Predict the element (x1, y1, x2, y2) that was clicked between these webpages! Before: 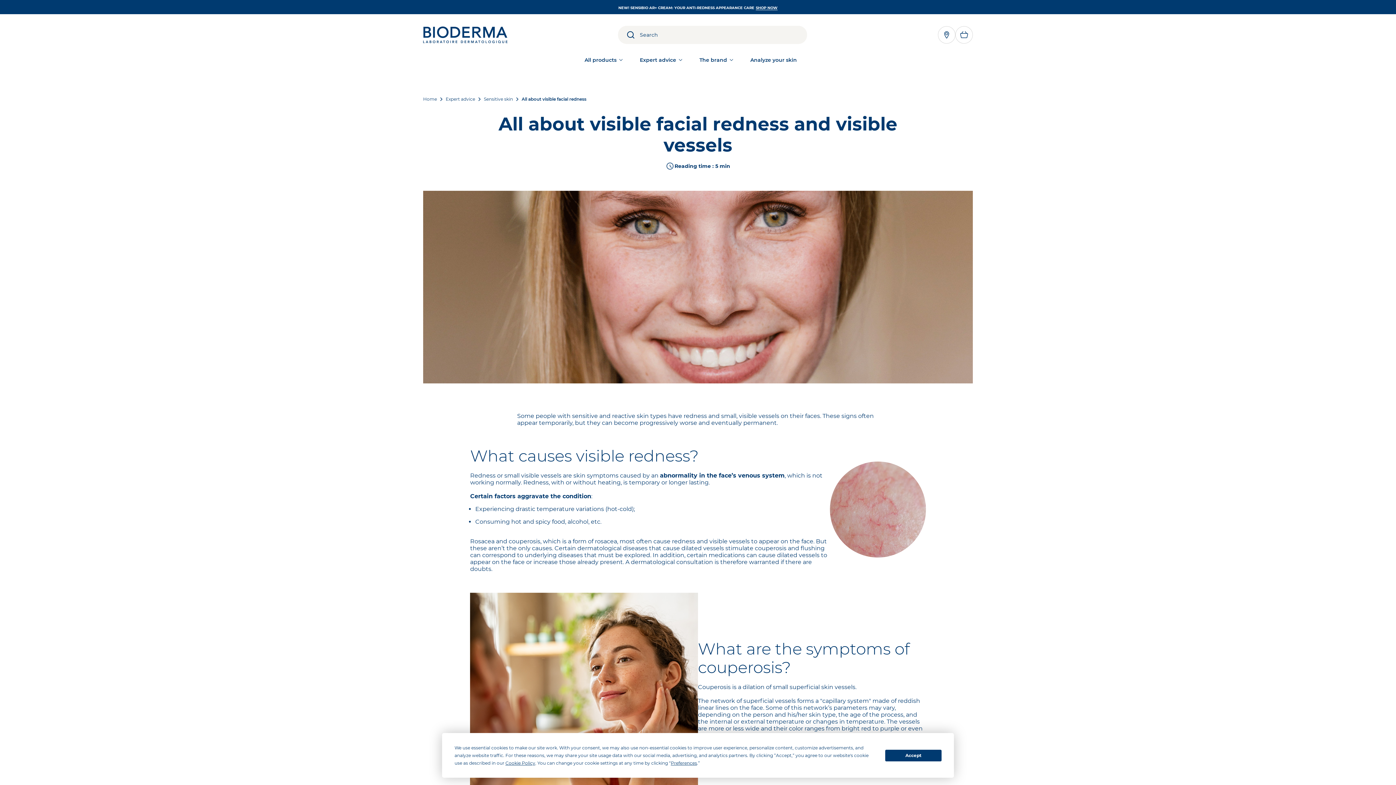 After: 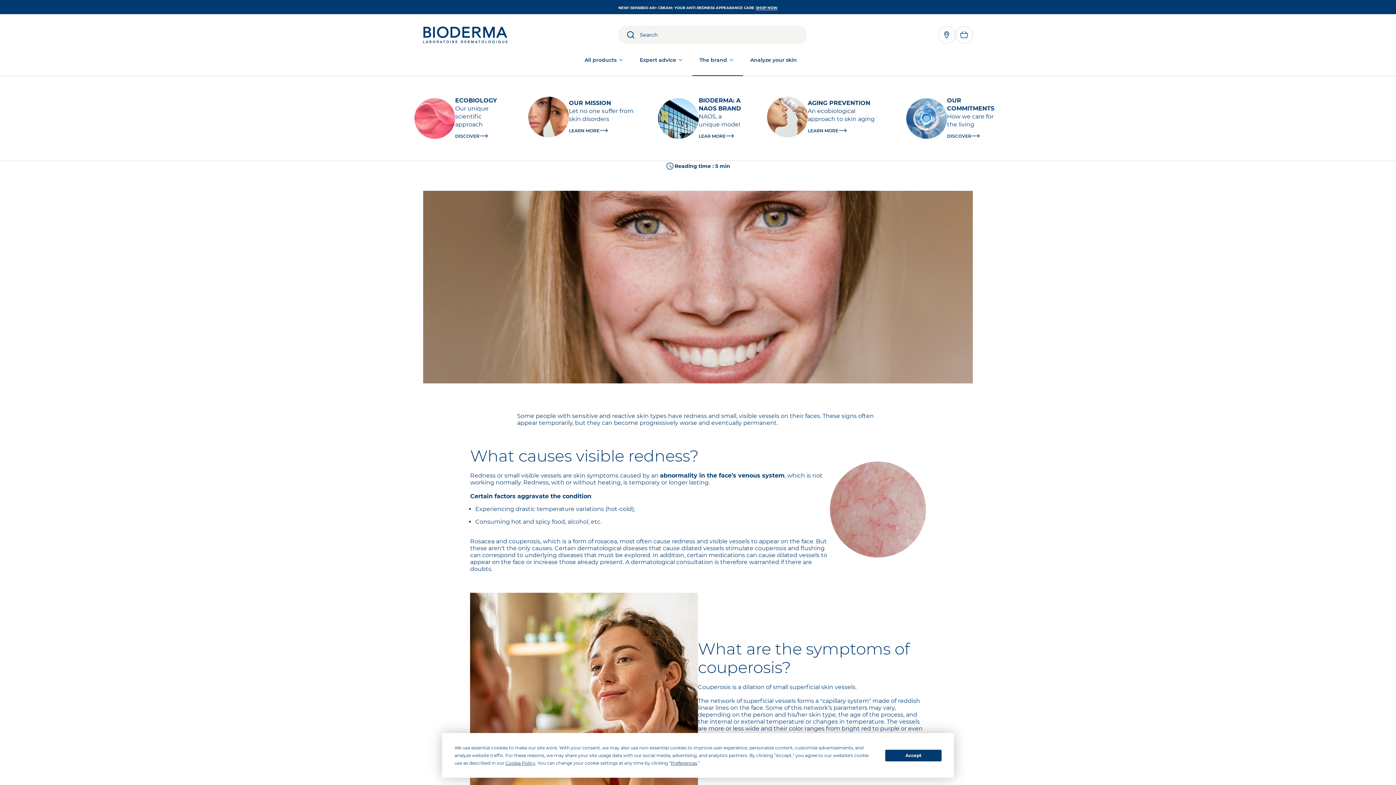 Action: bbox: (692, 55, 743, 76) label: The brand